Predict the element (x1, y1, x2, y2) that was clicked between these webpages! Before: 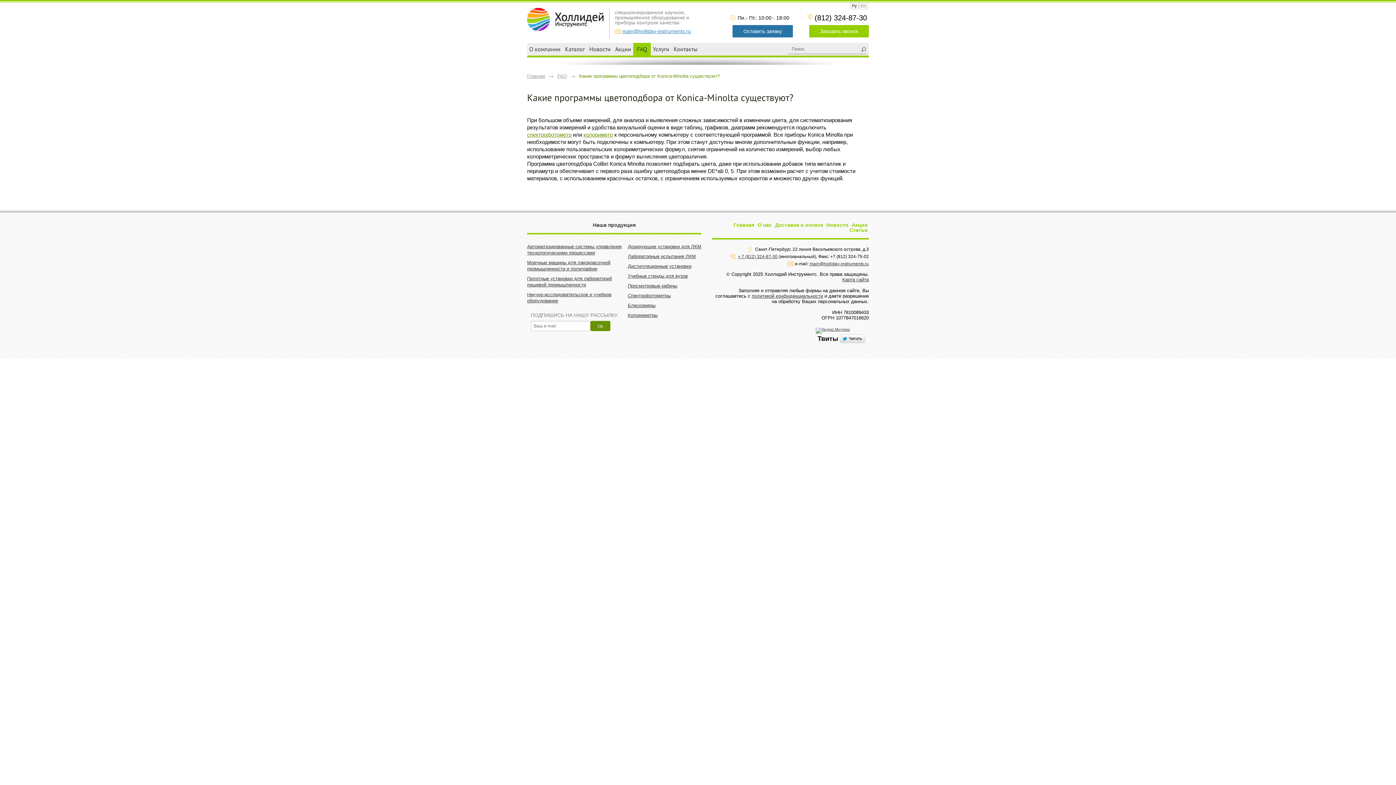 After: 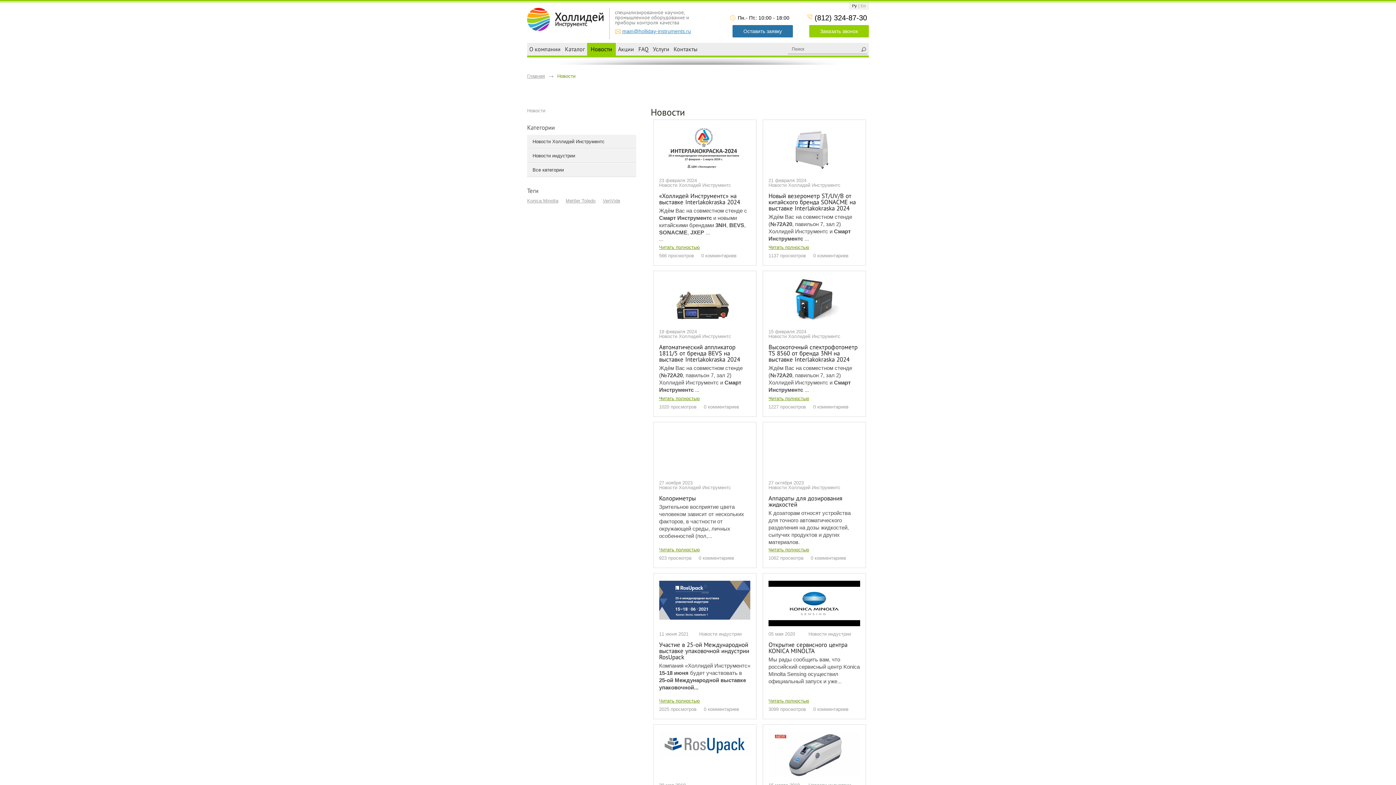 Action: bbox: (589, 45, 610, 52) label: Новости